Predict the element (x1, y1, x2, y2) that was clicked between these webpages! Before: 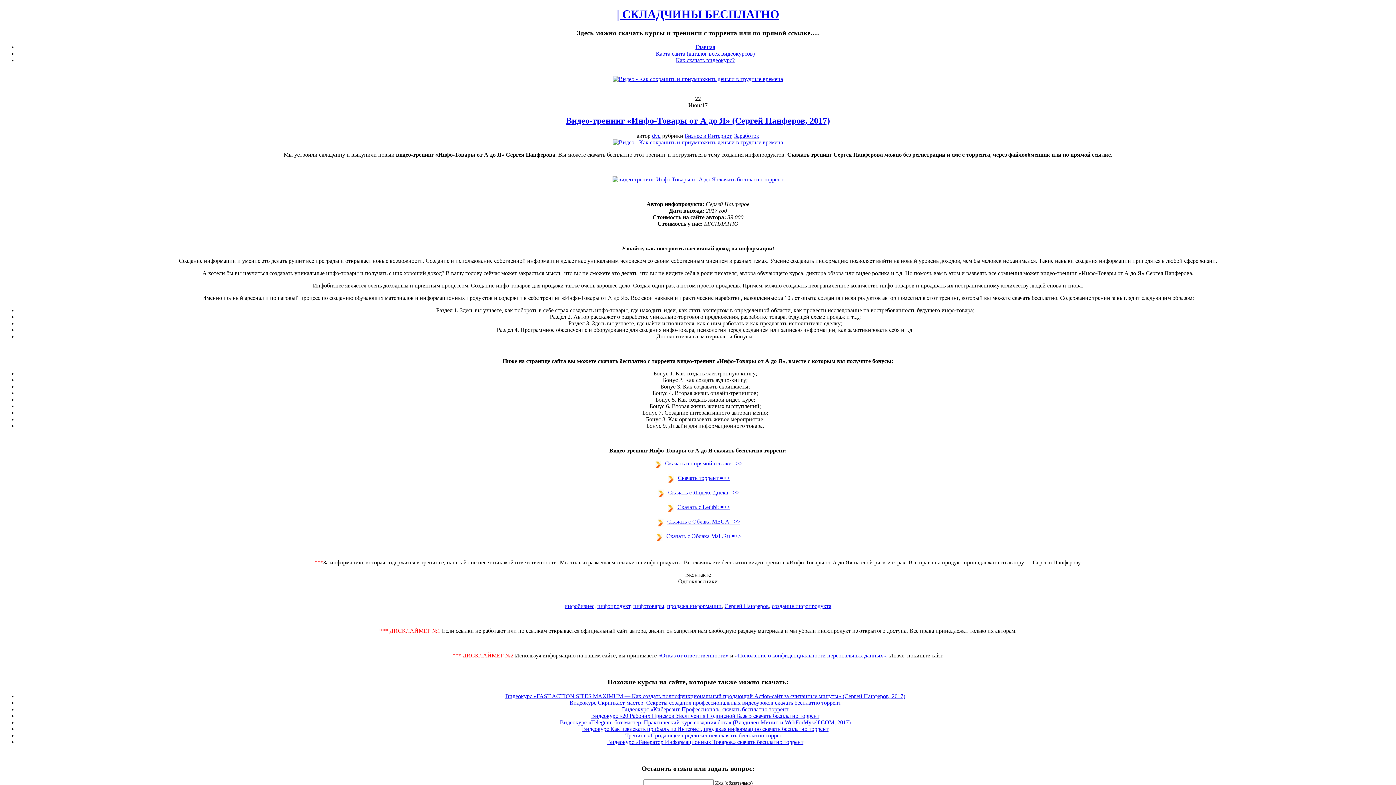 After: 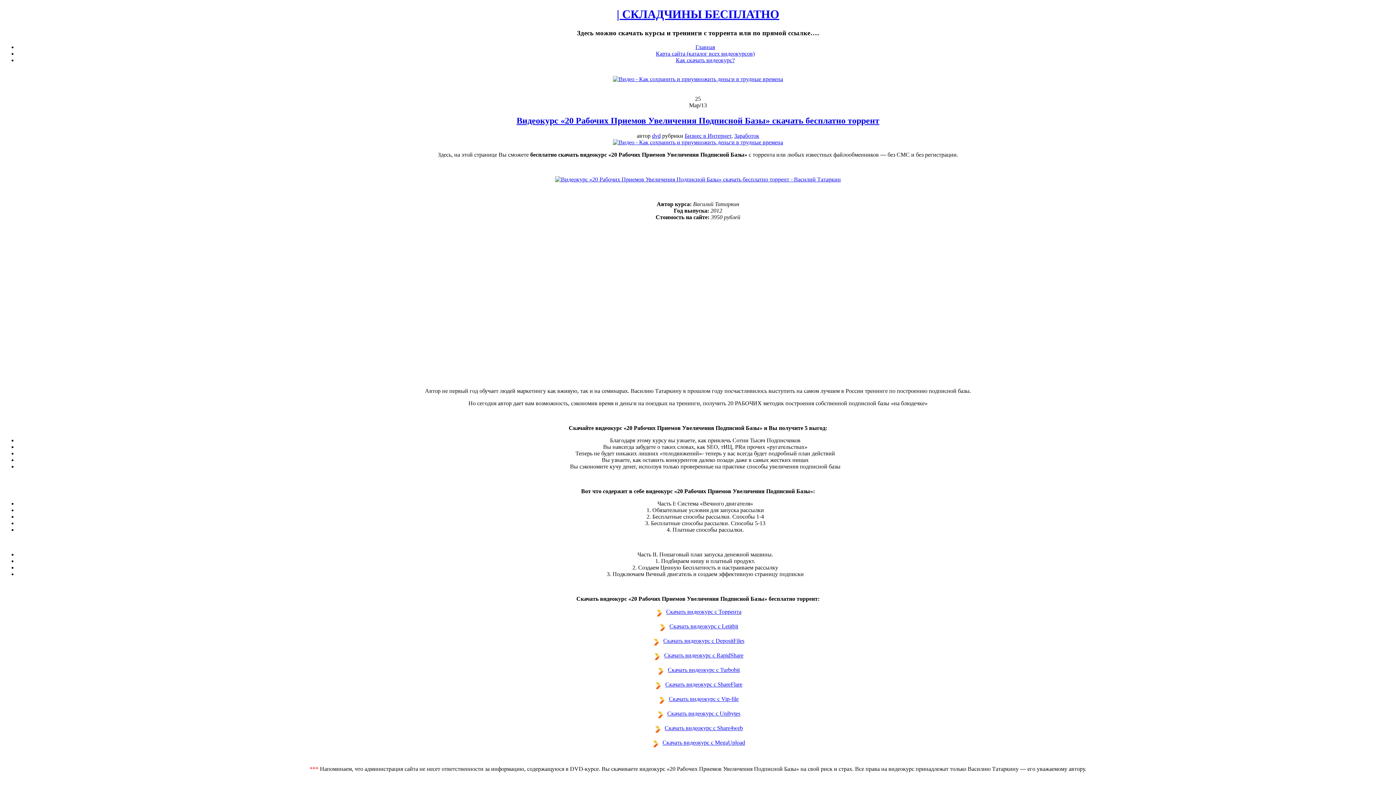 Action: bbox: (591, 713, 819, 719) label: Видеокурс «20 Рабочих Приемов Увеличения Подписной Базы» скачать бесплатно торрент